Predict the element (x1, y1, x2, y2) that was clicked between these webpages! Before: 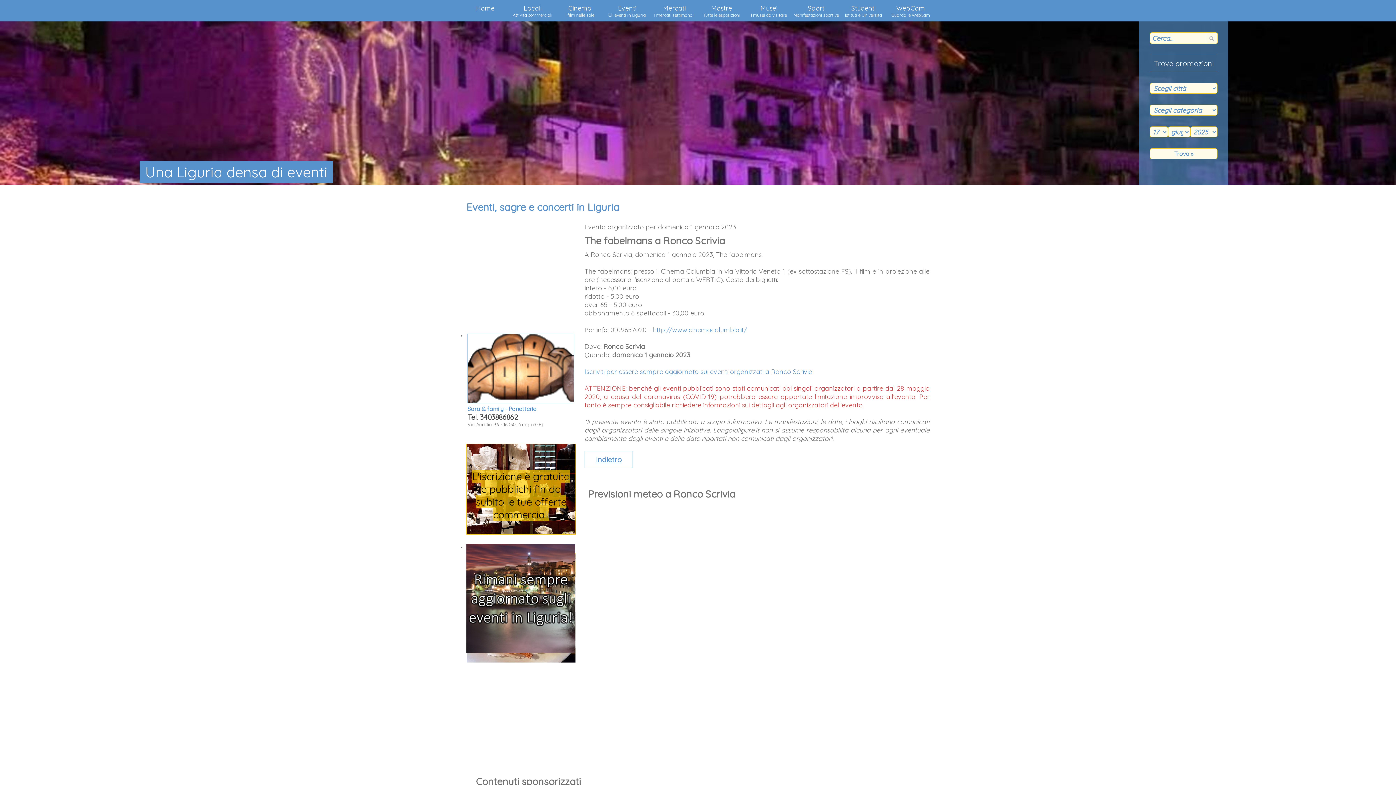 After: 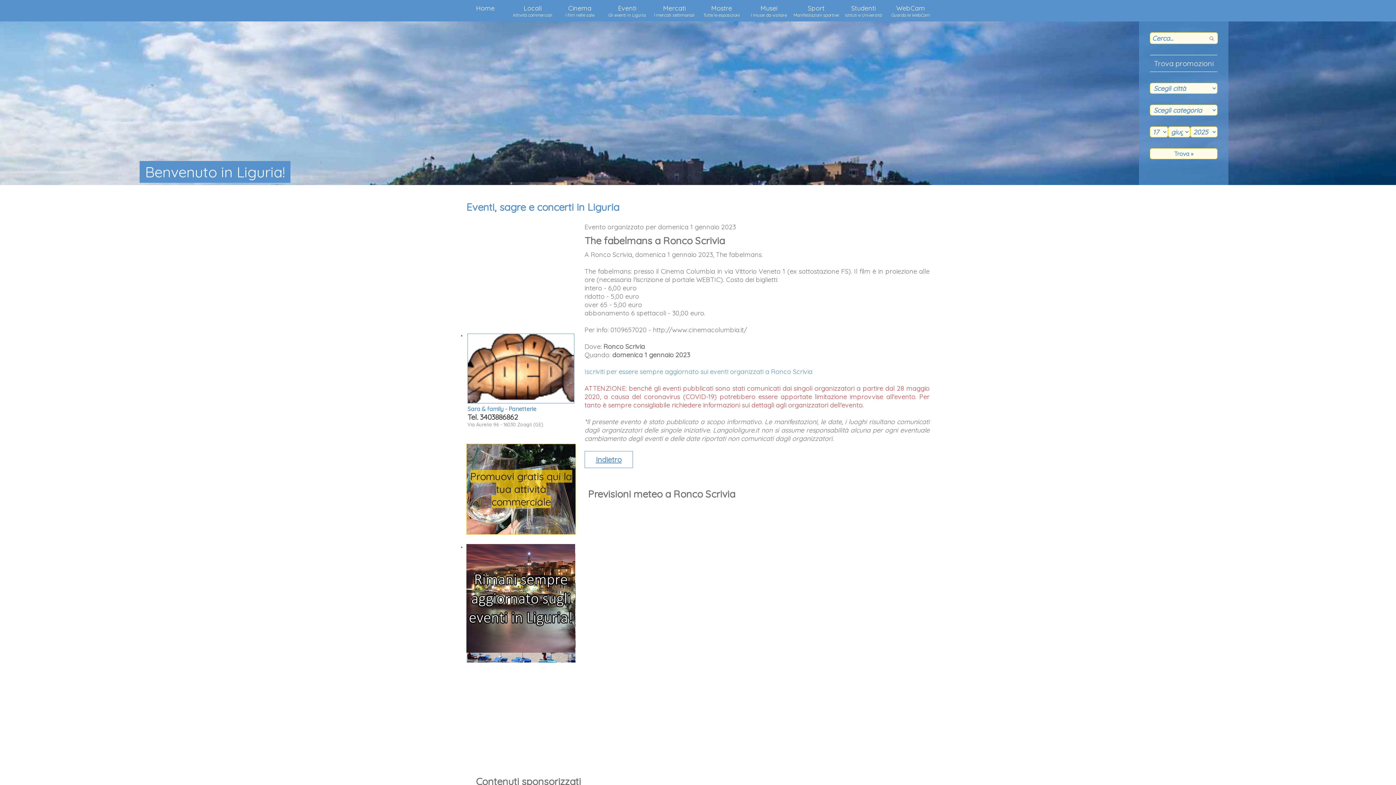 Action: bbox: (653, 325, 747, 334) label: http://www.cinemacolumbia.it/